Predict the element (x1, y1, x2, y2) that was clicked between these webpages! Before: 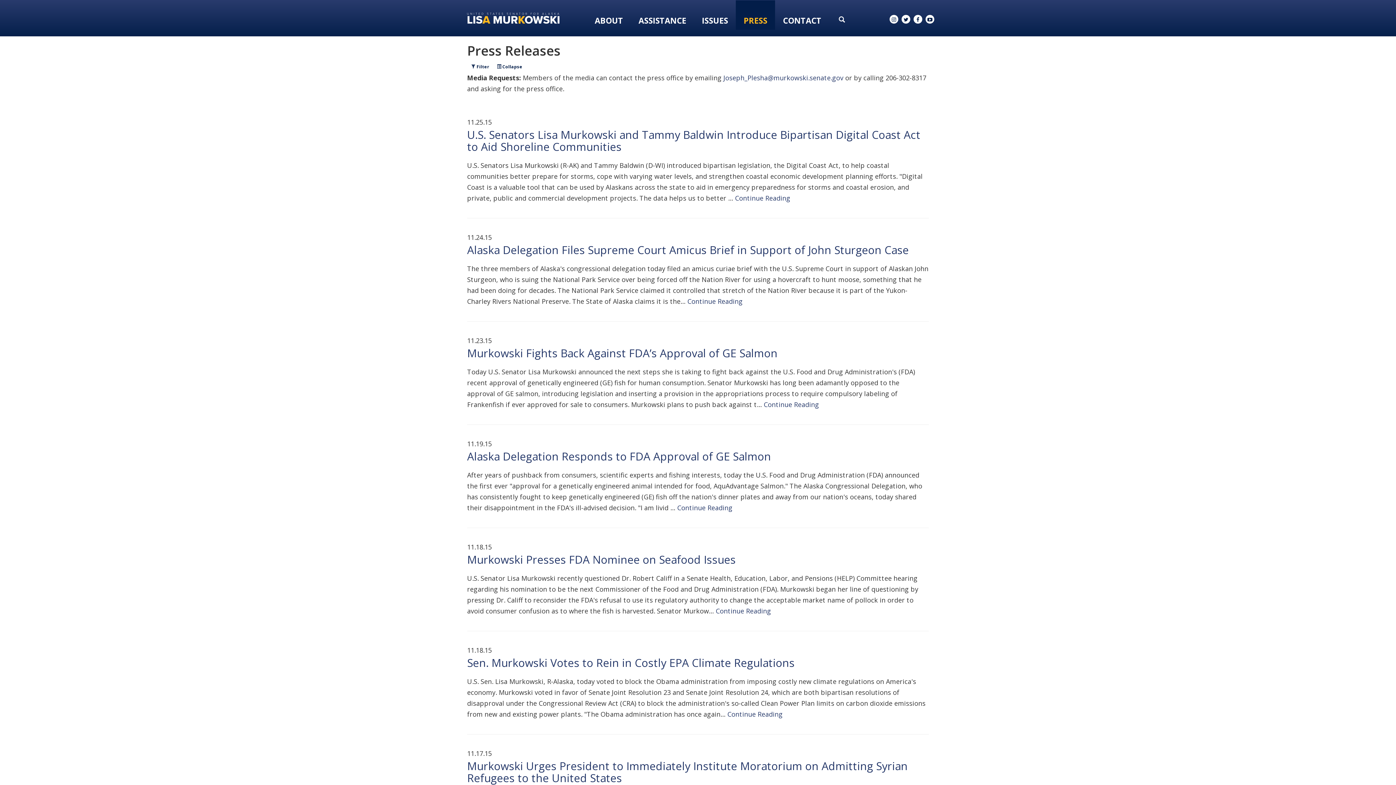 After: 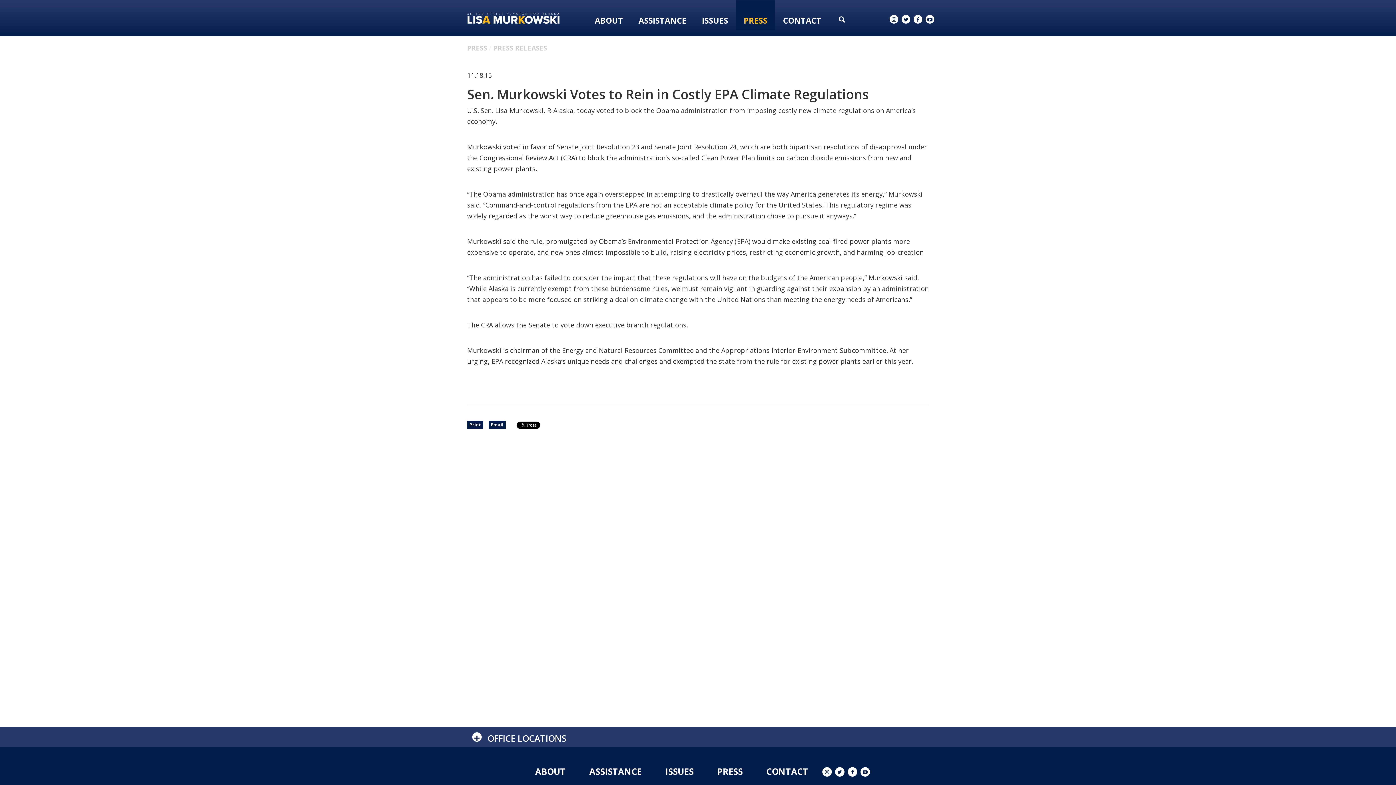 Action: bbox: (727, 710, 782, 718) label: Continue Reading